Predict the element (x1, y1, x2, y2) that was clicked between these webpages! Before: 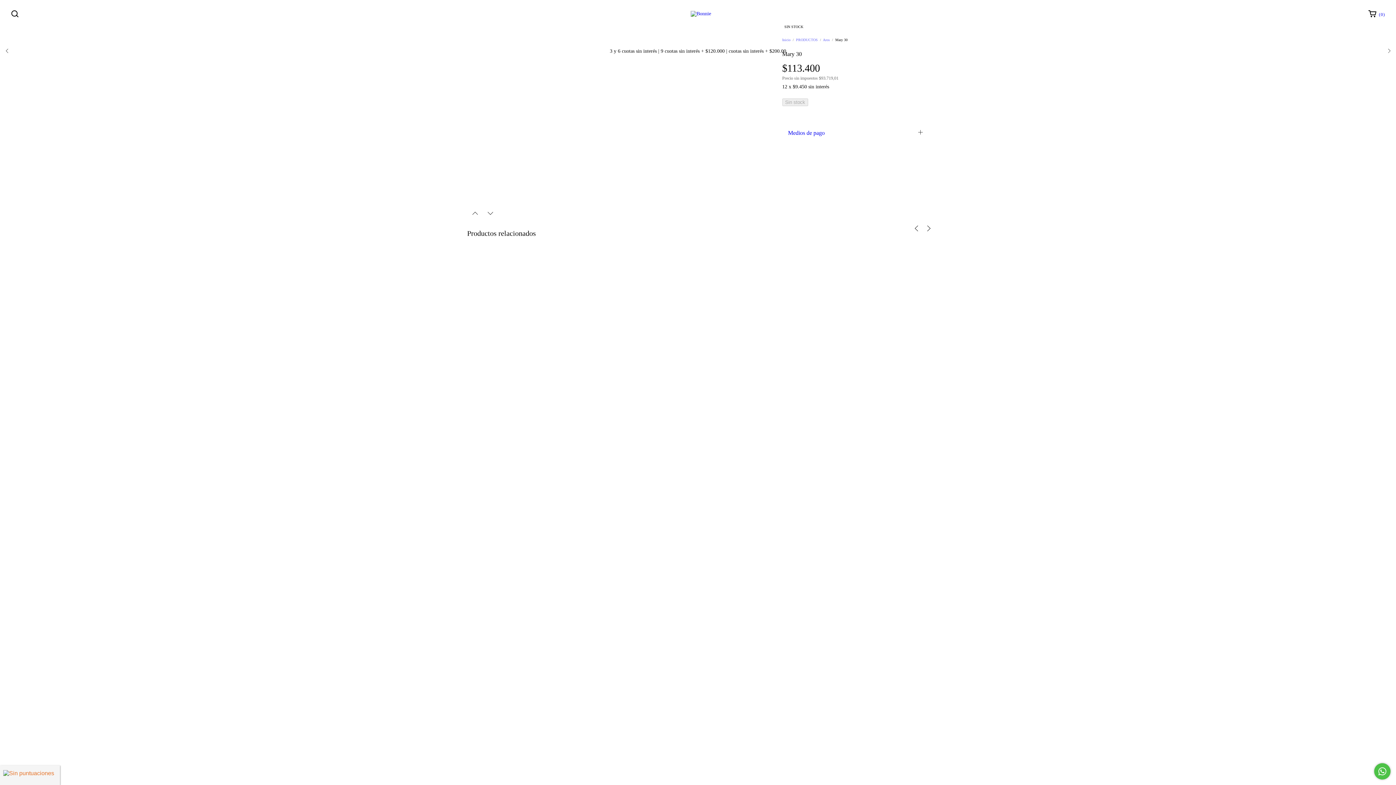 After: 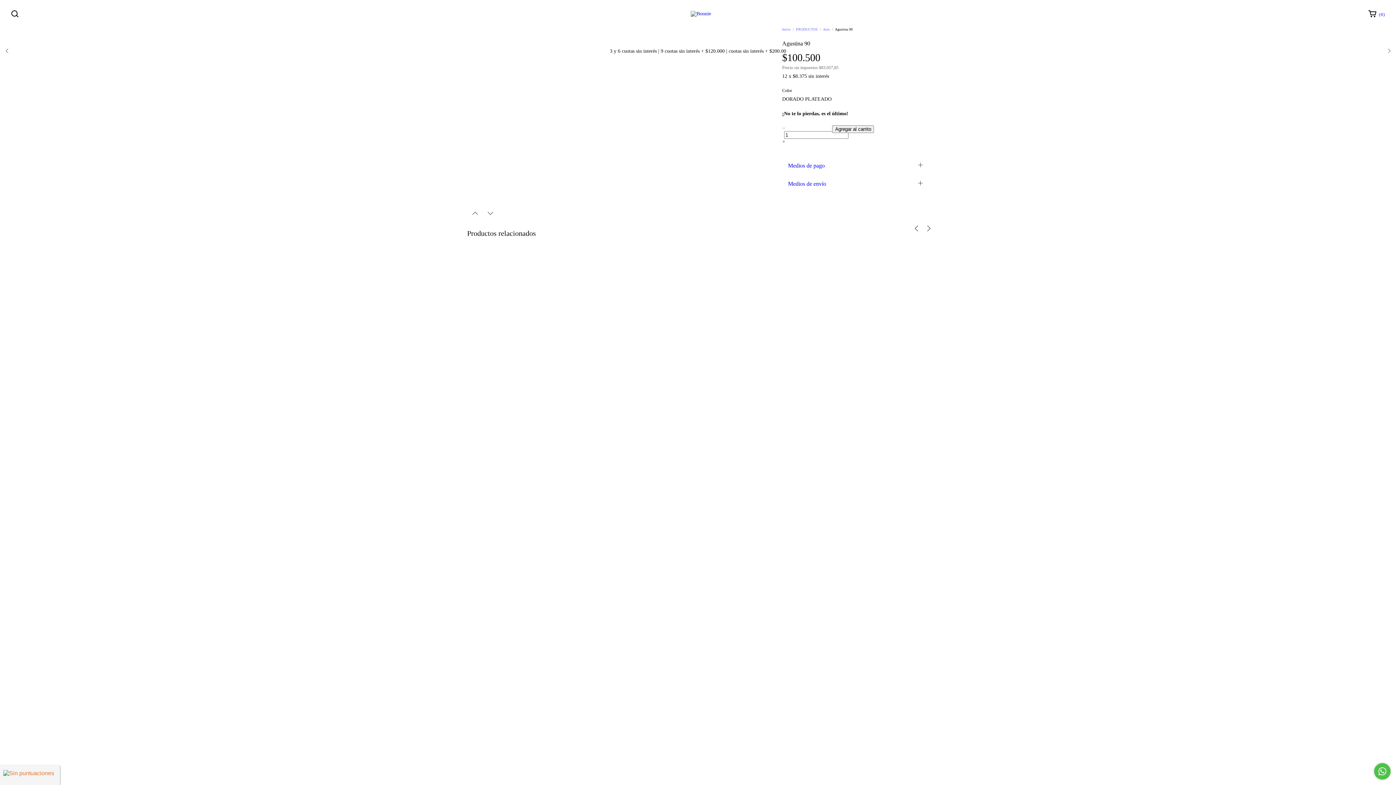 Action: bbox: (470, 700, 930, 721) label: Agustina 90